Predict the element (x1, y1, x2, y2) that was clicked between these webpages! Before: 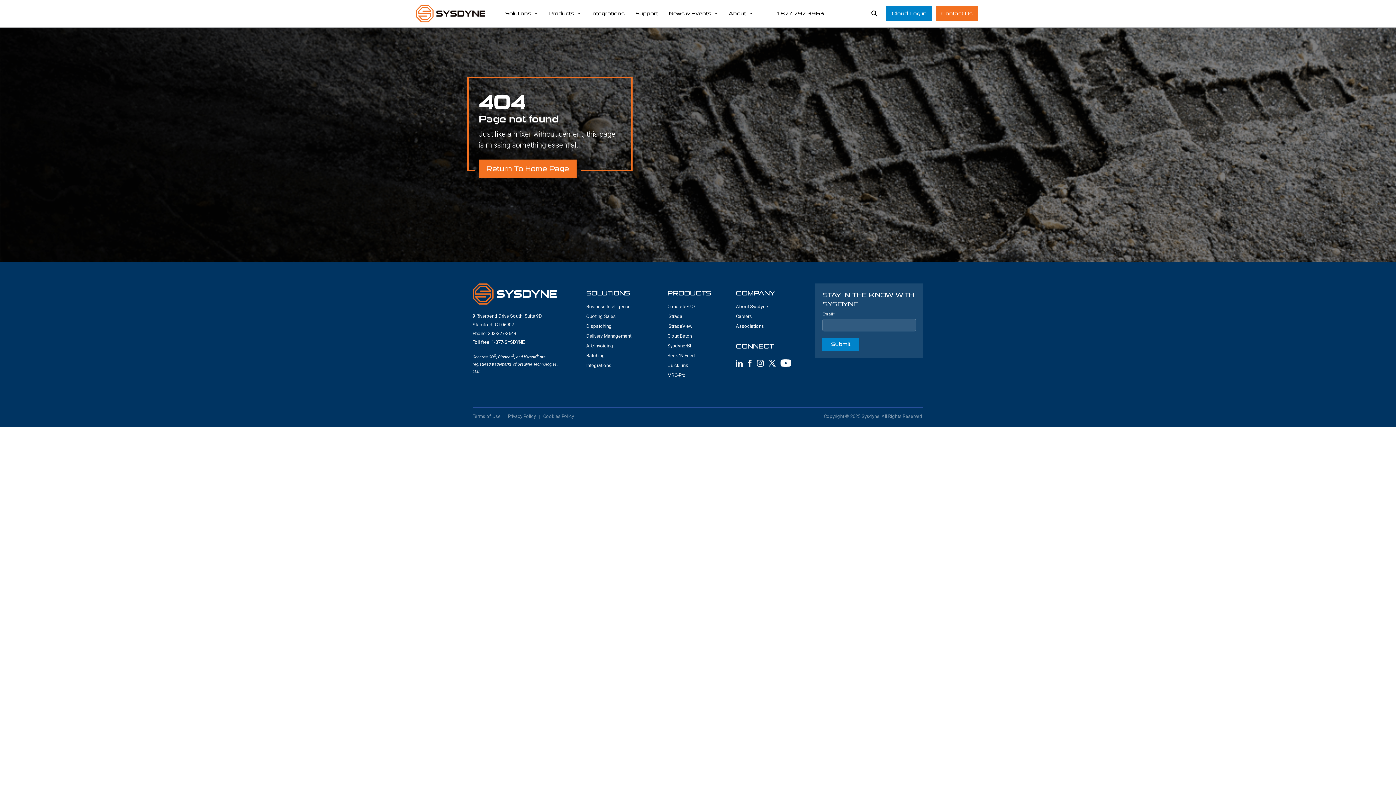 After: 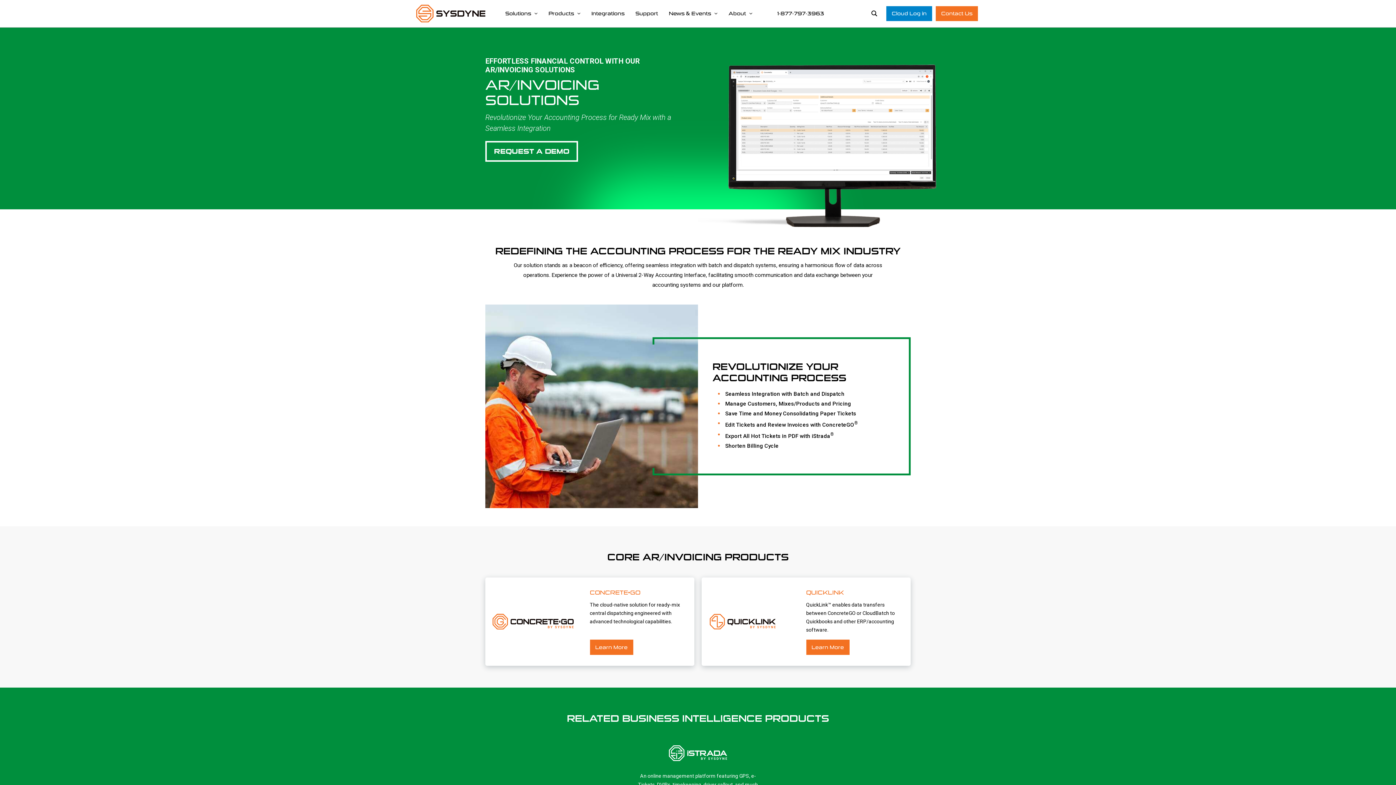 Action: label: AR/Invoicing bbox: (586, 343, 613, 348)